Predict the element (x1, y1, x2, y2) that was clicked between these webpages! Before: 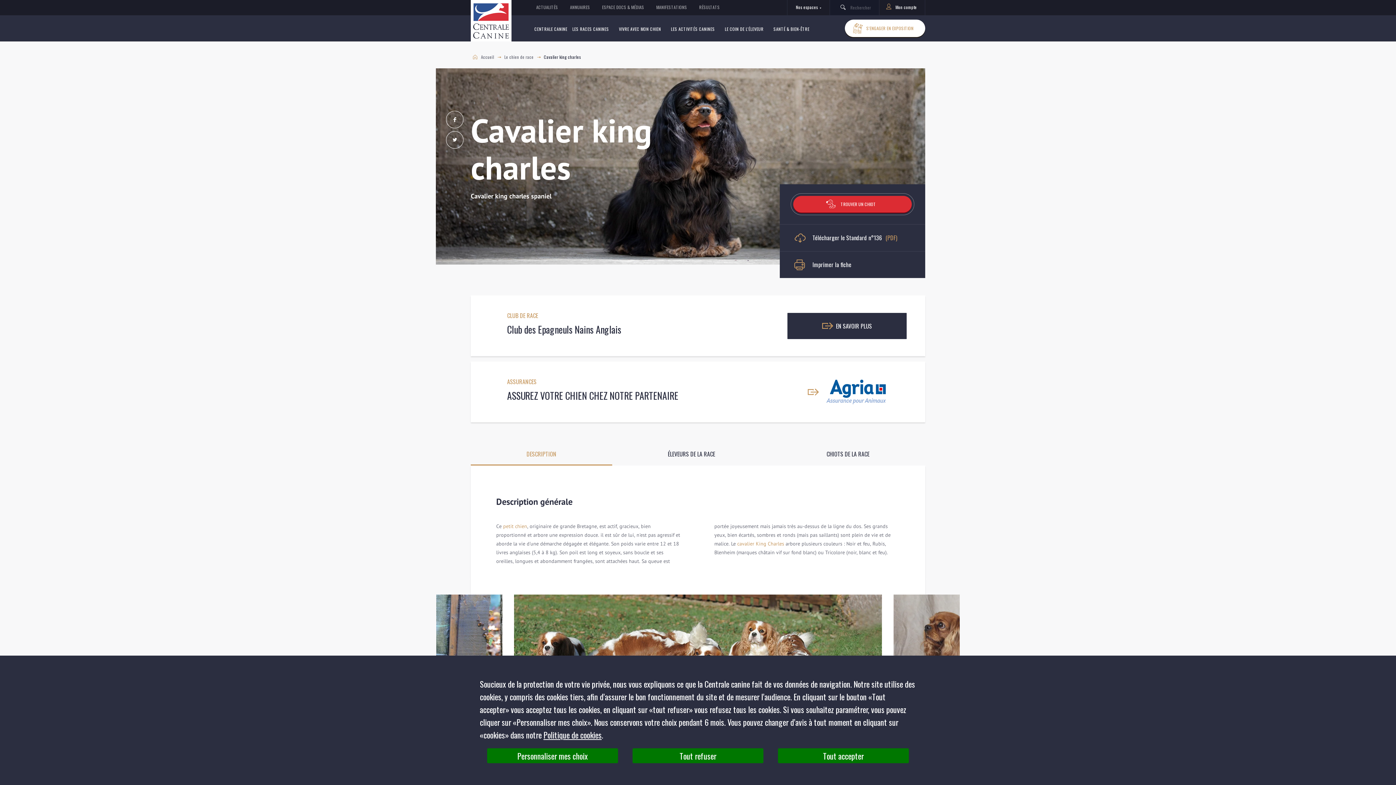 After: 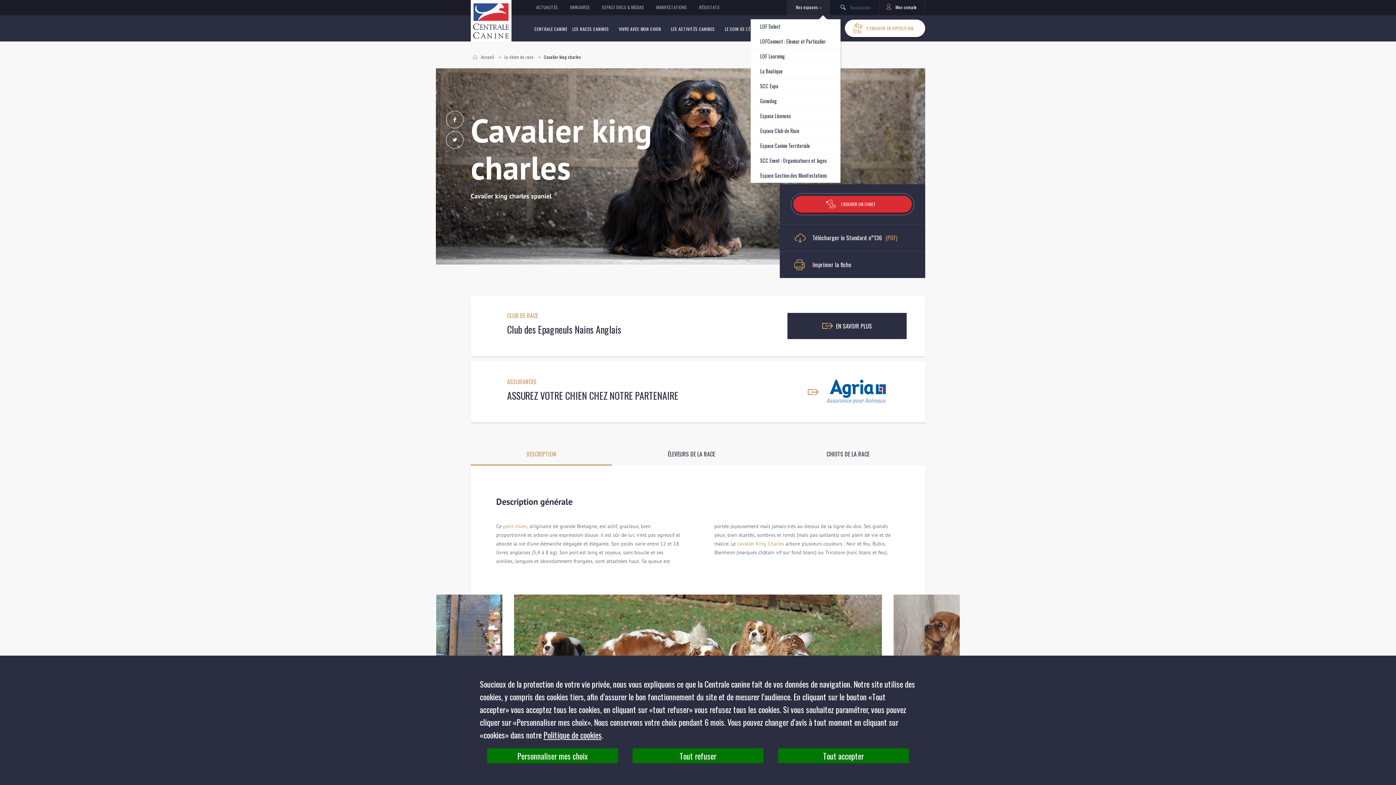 Action: label: Nos espaces bbox: (787, 0, 829, 15)